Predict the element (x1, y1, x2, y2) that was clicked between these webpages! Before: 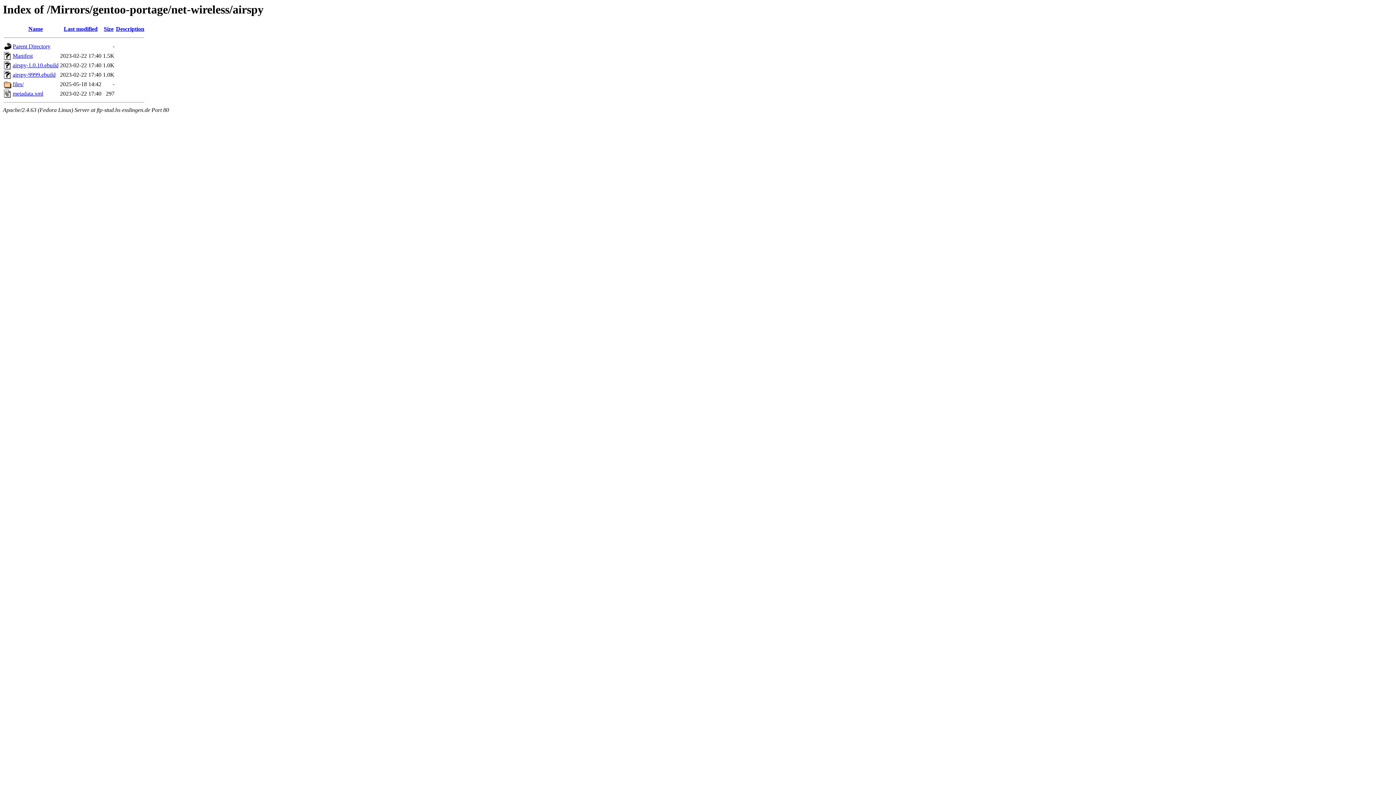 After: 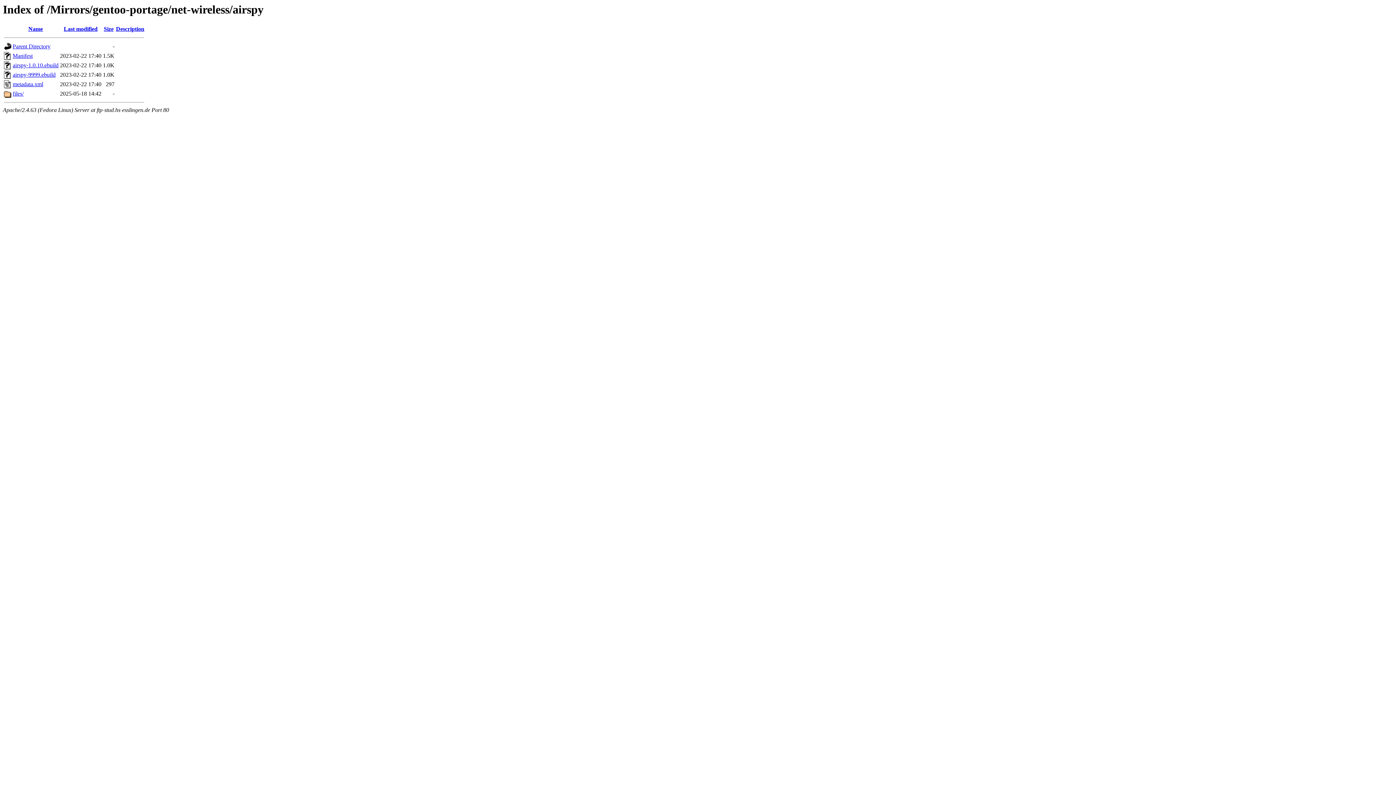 Action: bbox: (63, 25, 97, 32) label: Last modified